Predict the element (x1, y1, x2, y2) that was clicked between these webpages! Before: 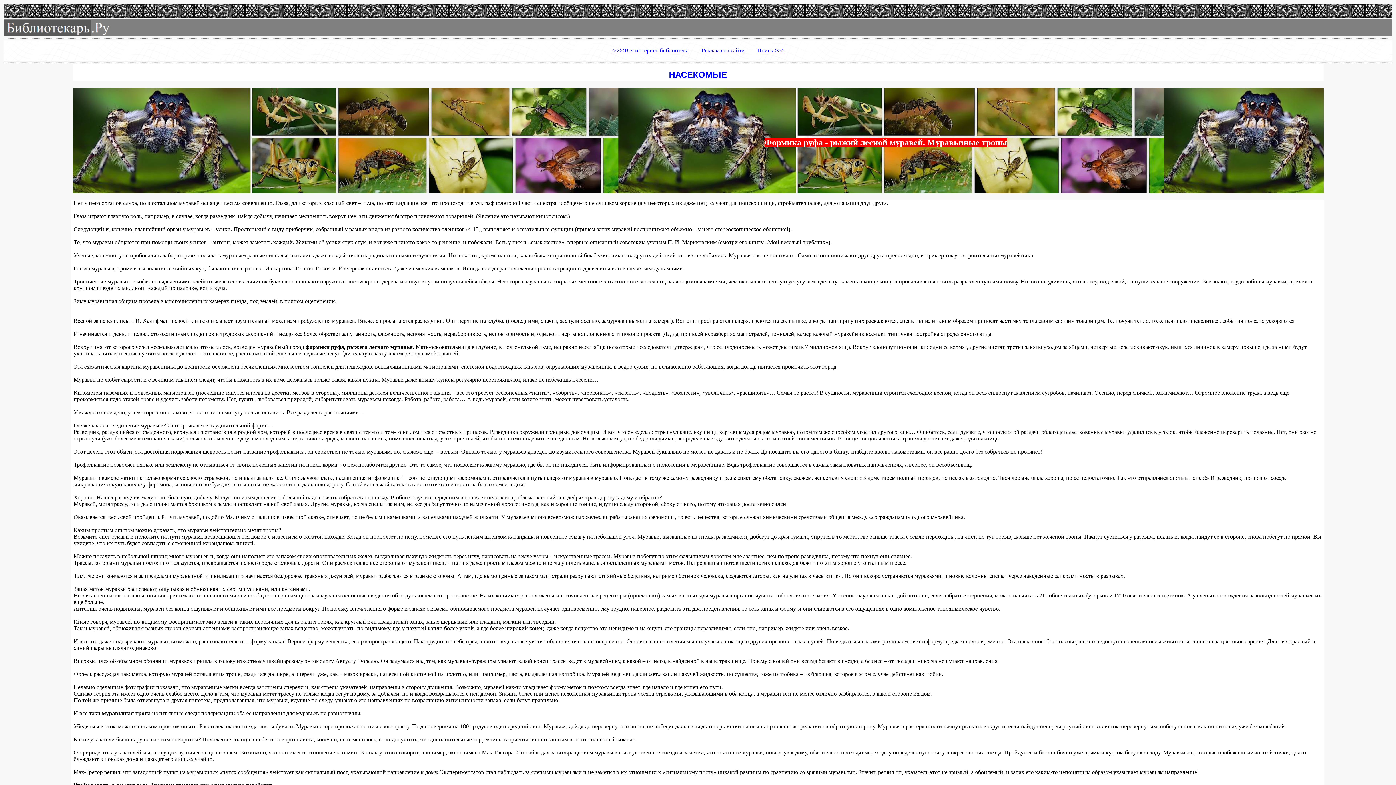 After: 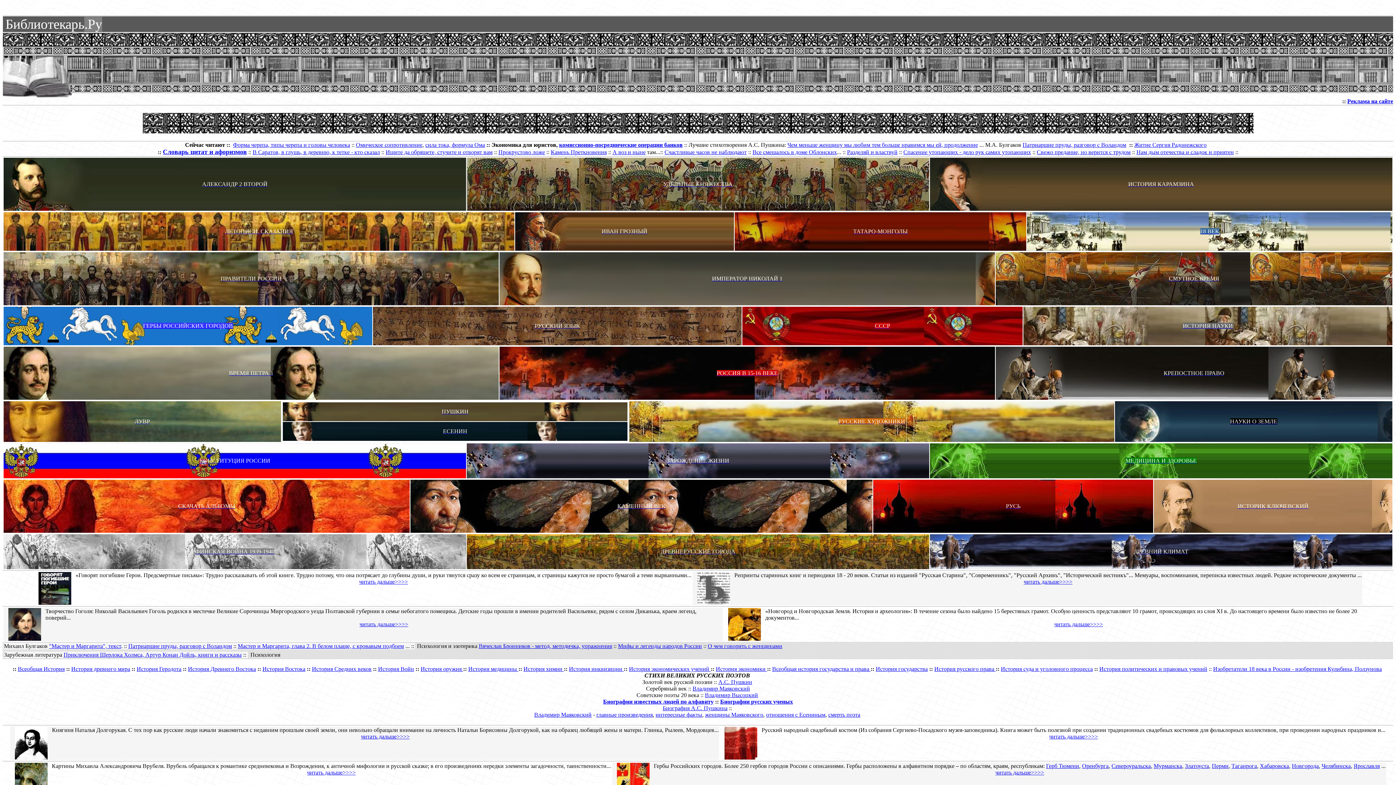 Action: label: <<<<Вся интернет-библиотека bbox: (611, 47, 688, 53)